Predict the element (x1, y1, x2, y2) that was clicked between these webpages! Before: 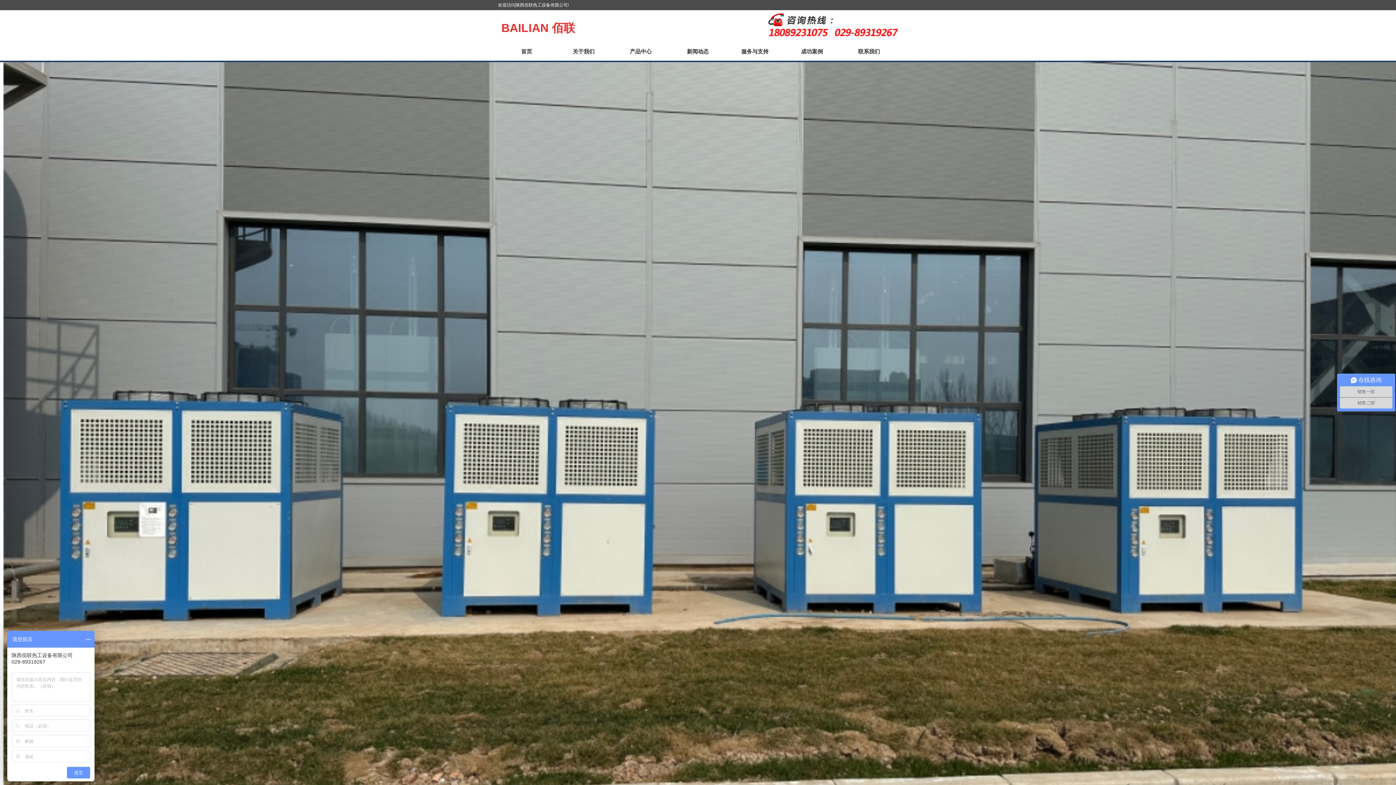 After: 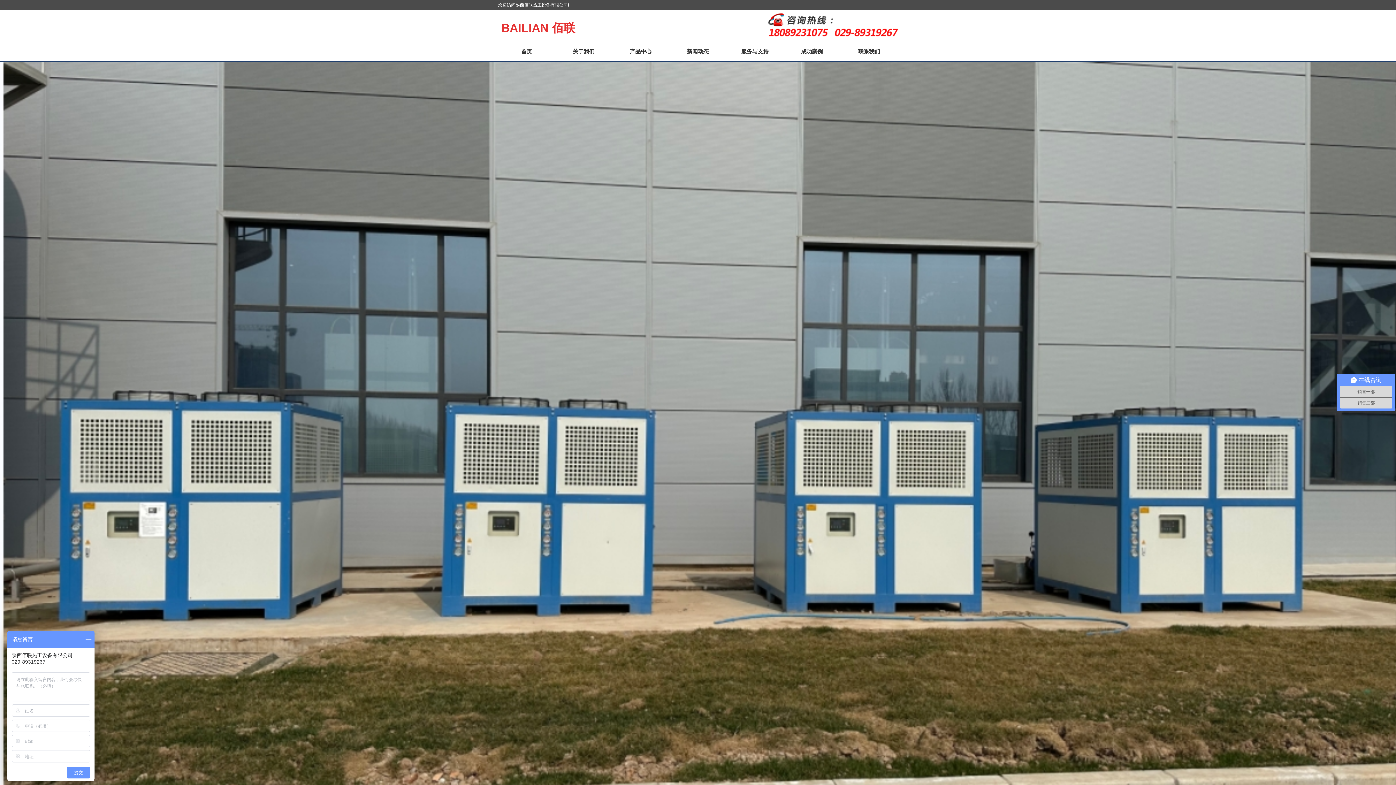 Action: bbox: (726, 42, 783, 60) label: 服务与支持